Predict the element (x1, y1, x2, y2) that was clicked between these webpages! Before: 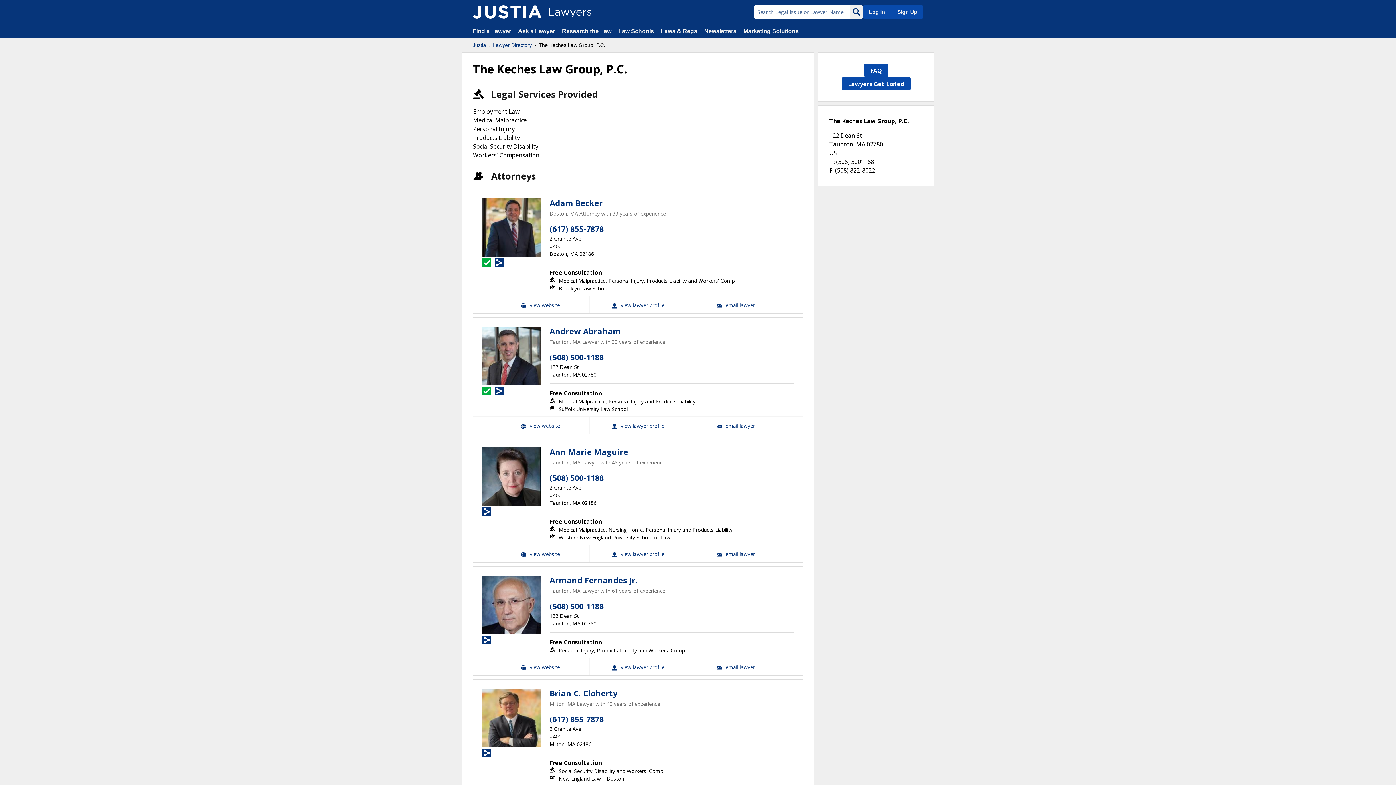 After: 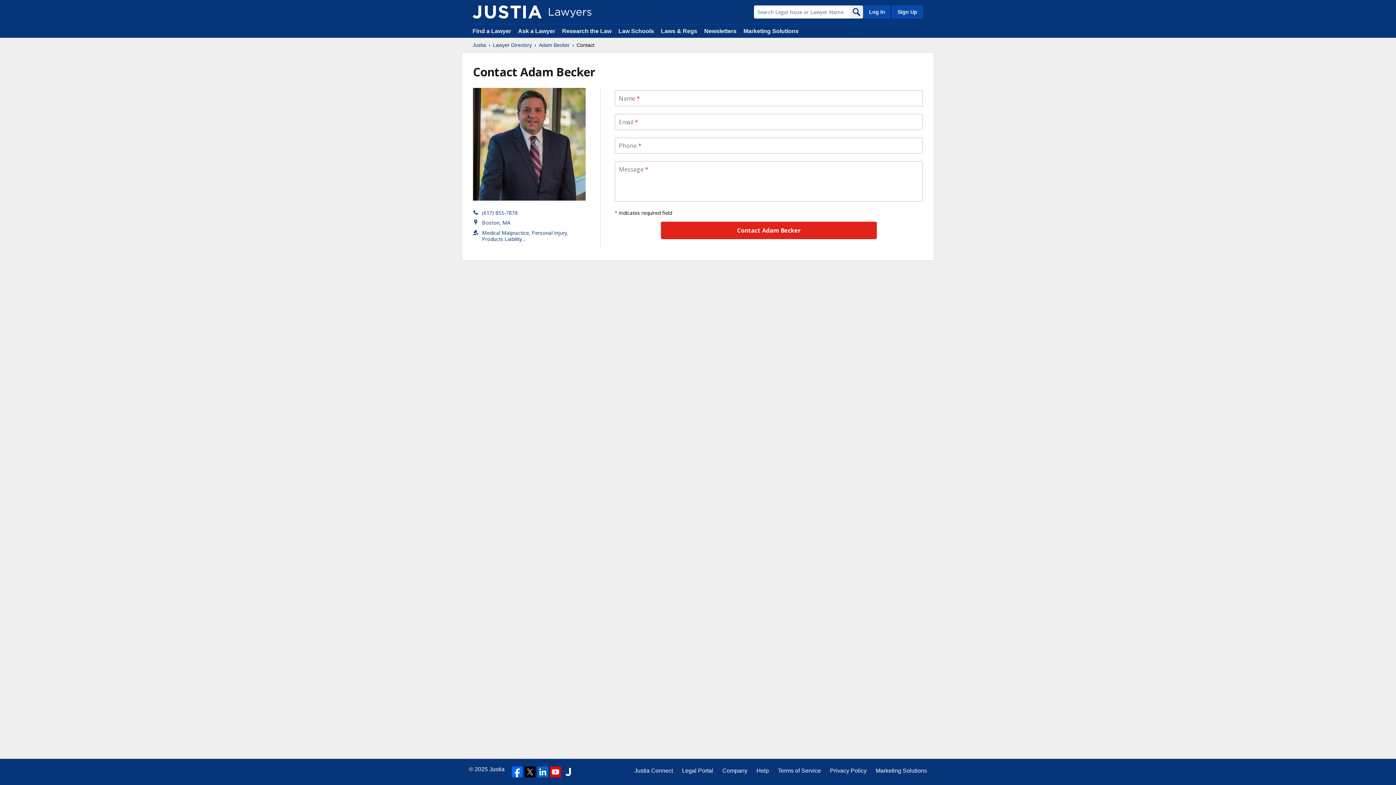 Action: label: Email Adam Becker bbox: (686, 296, 784, 313)